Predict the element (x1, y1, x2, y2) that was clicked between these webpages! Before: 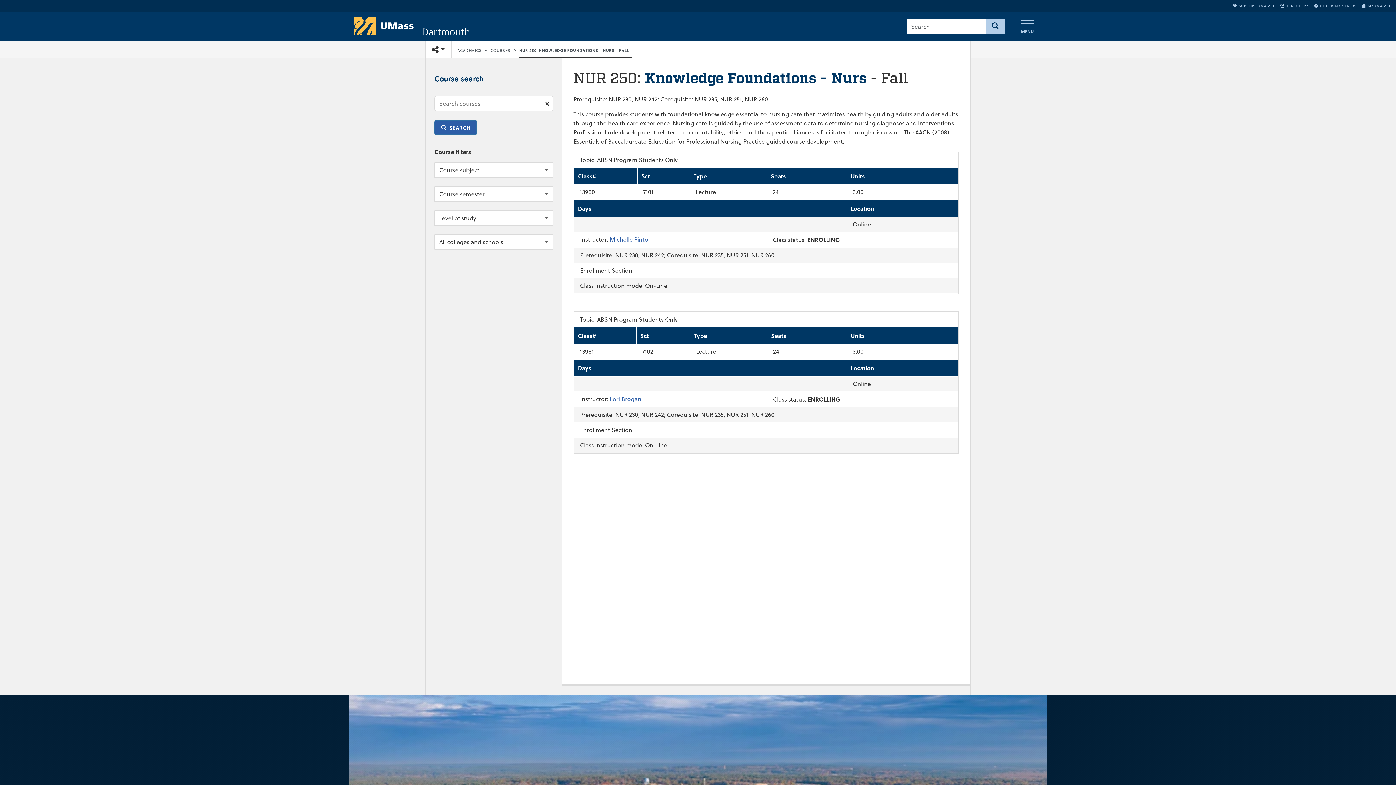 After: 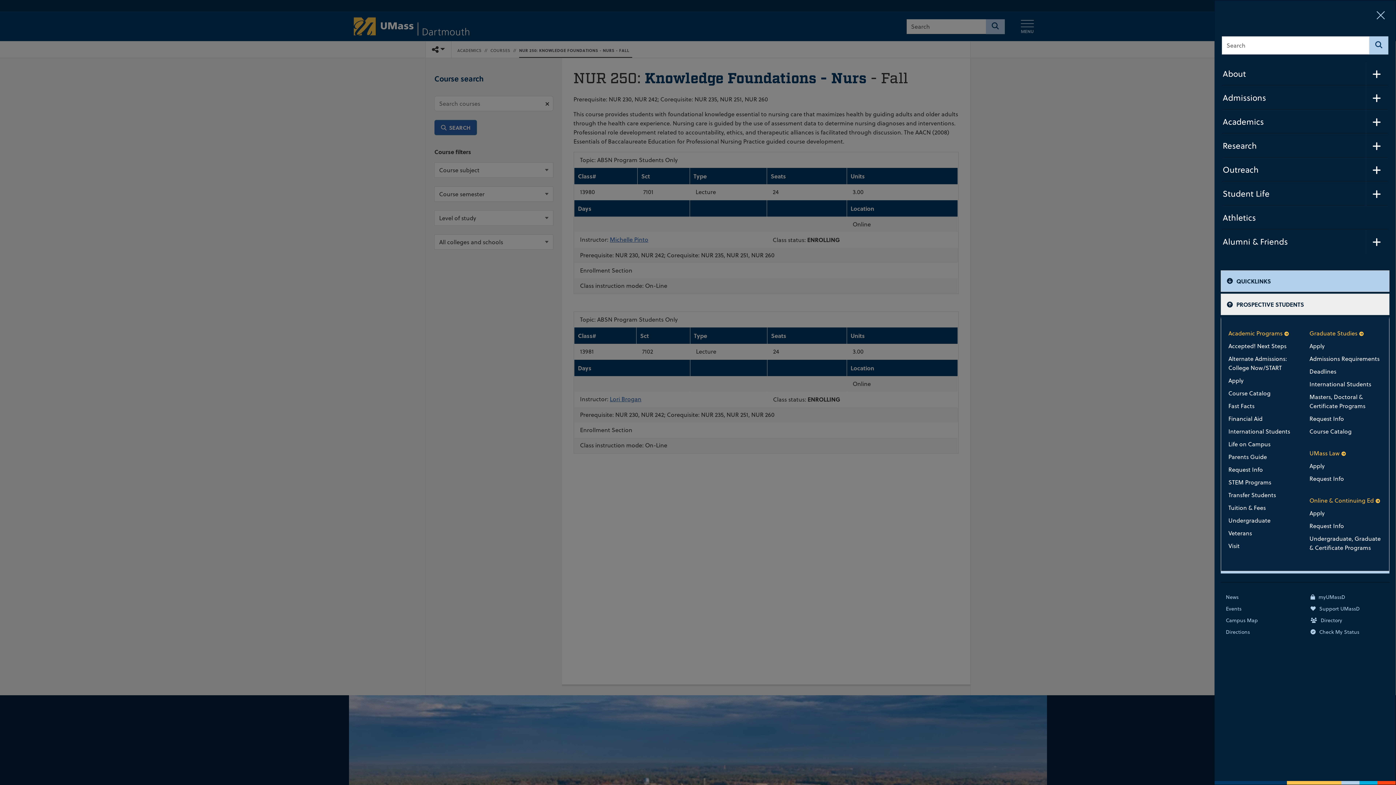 Action: label: MENU bbox: (1012, 16, 1042, 37)